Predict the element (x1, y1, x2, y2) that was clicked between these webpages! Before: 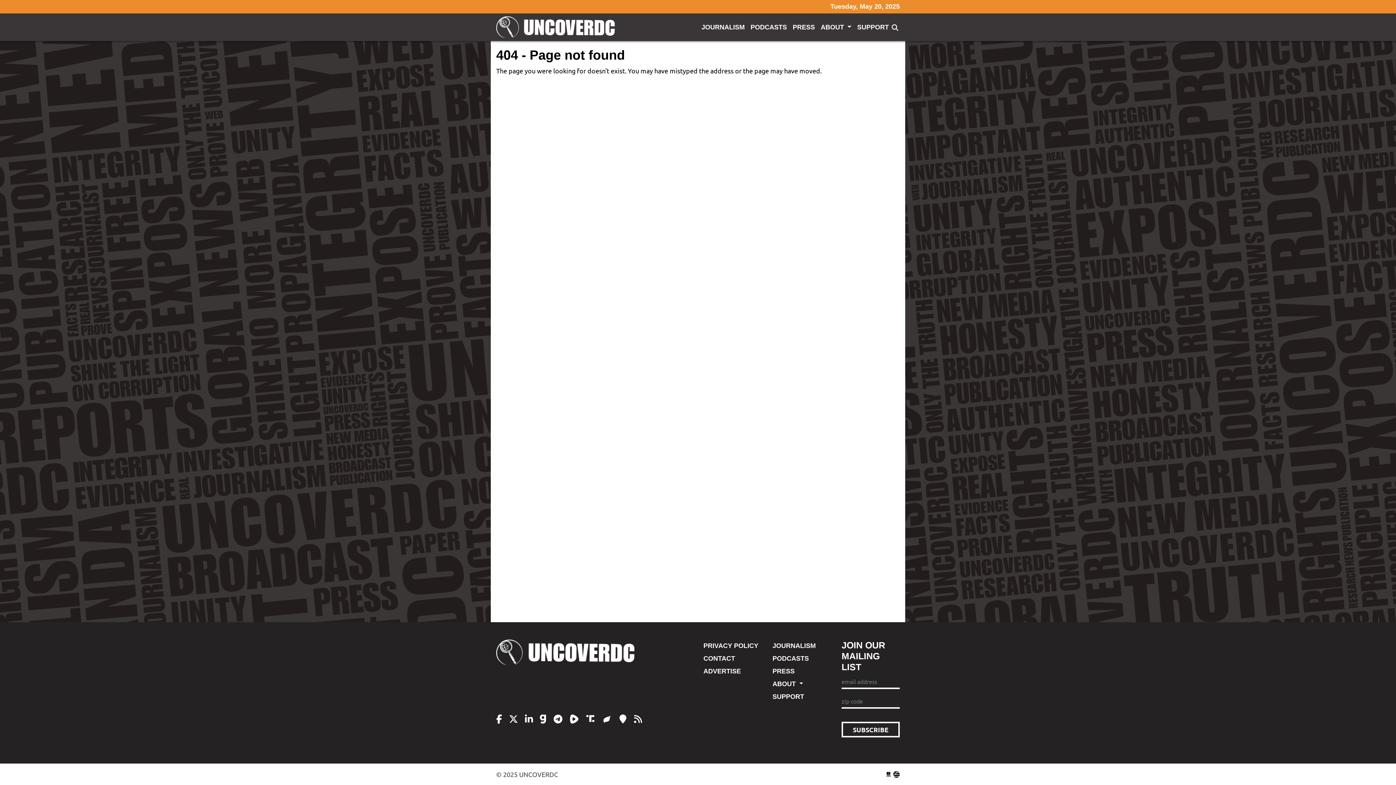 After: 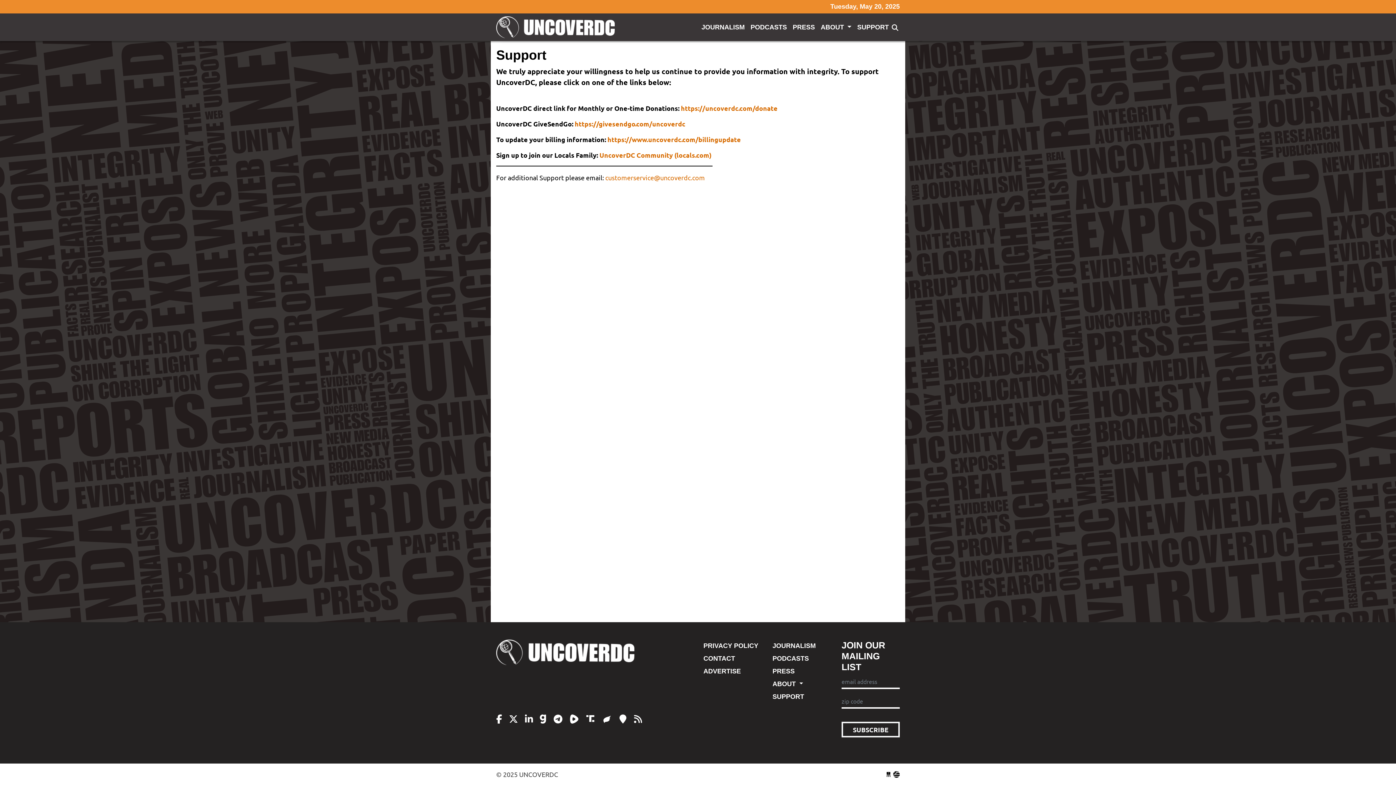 Action: bbox: (772, 690, 830, 703) label: SUPPORT